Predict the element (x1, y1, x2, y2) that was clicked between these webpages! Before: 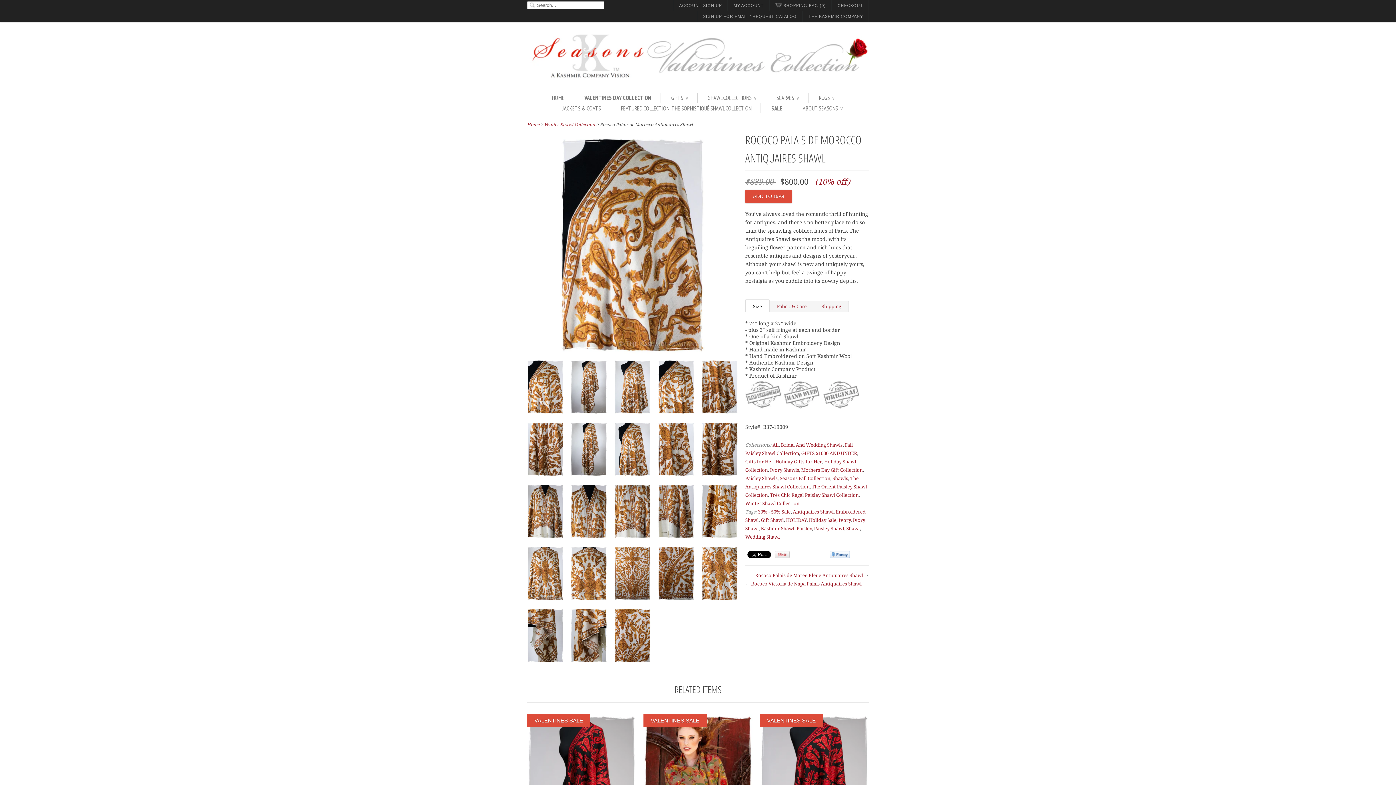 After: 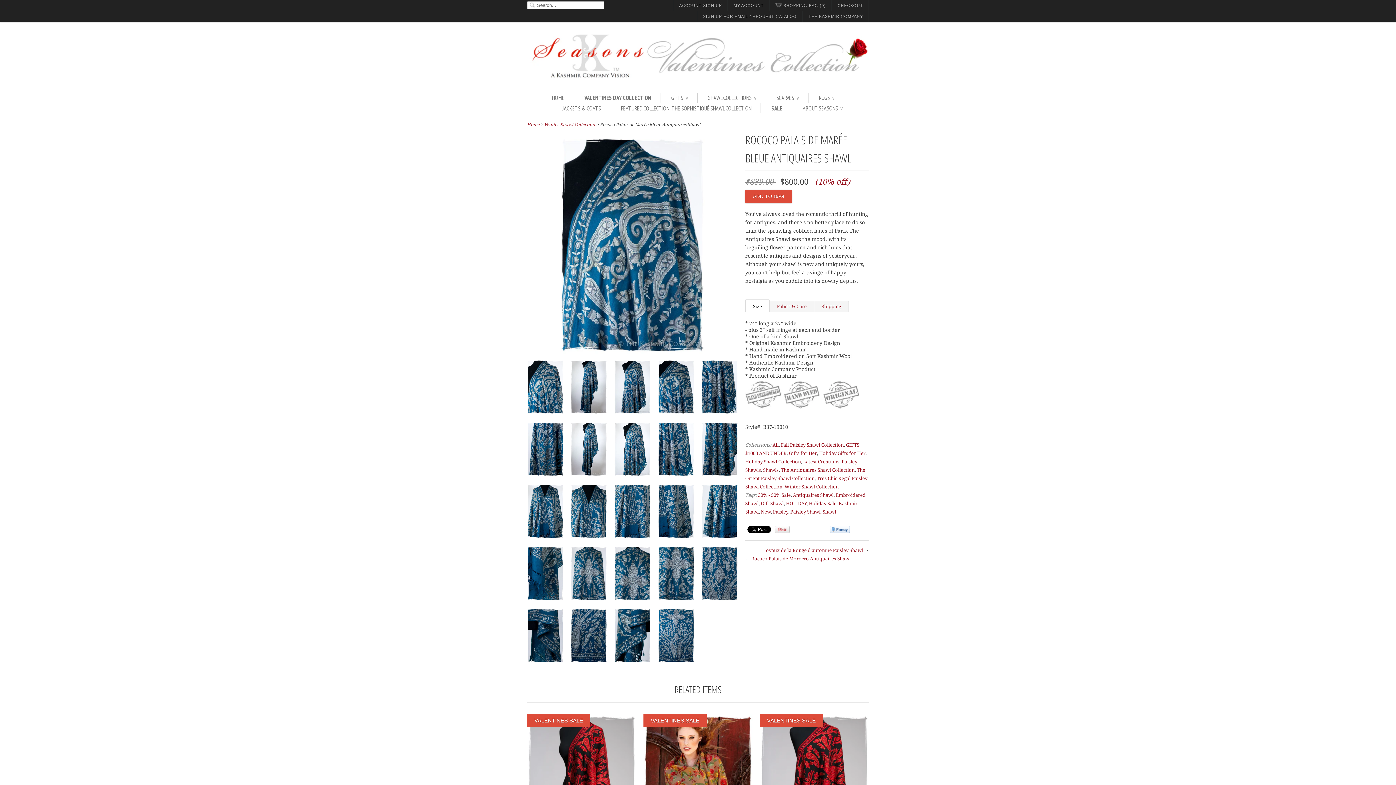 Action: label: Rococo Palais de Marée Bleue Antiquaires Shawl bbox: (755, 573, 863, 578)